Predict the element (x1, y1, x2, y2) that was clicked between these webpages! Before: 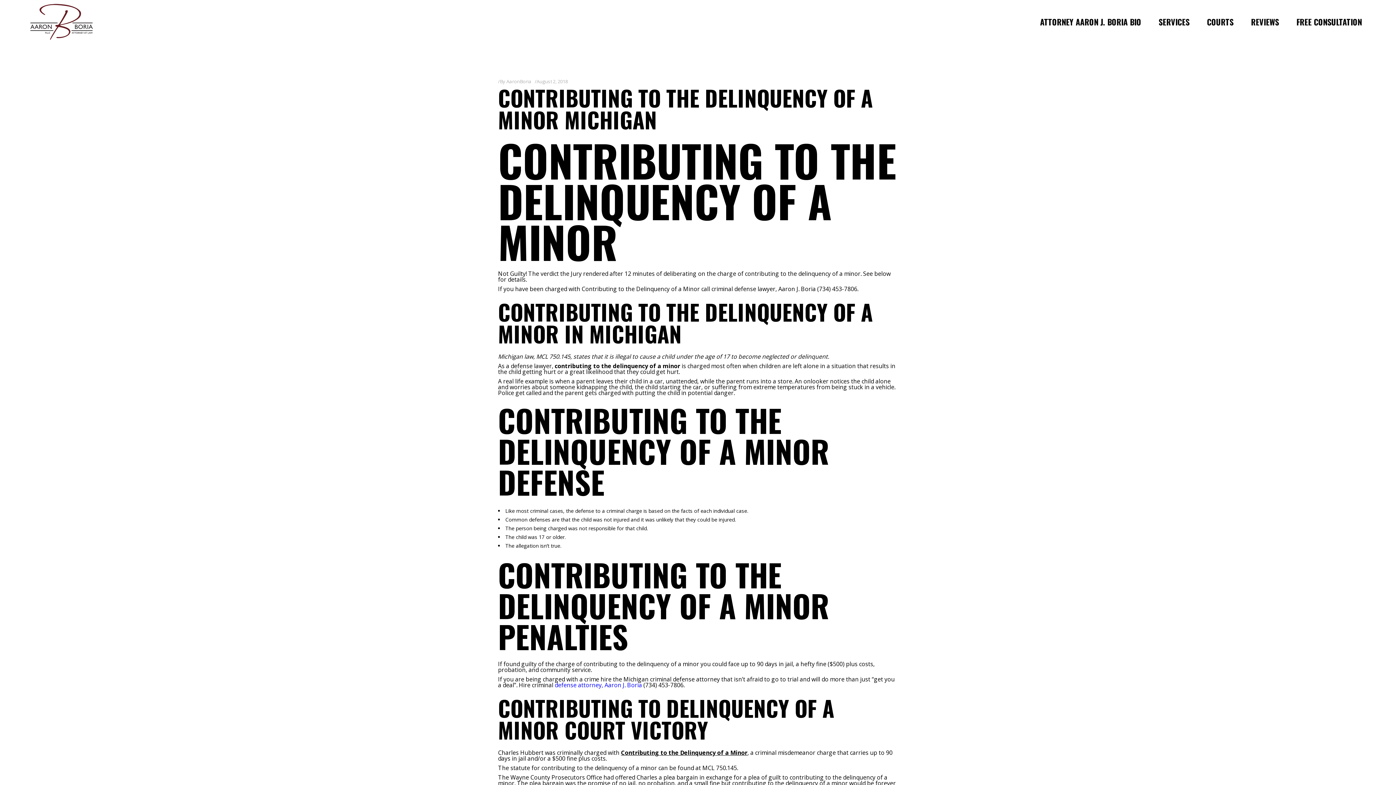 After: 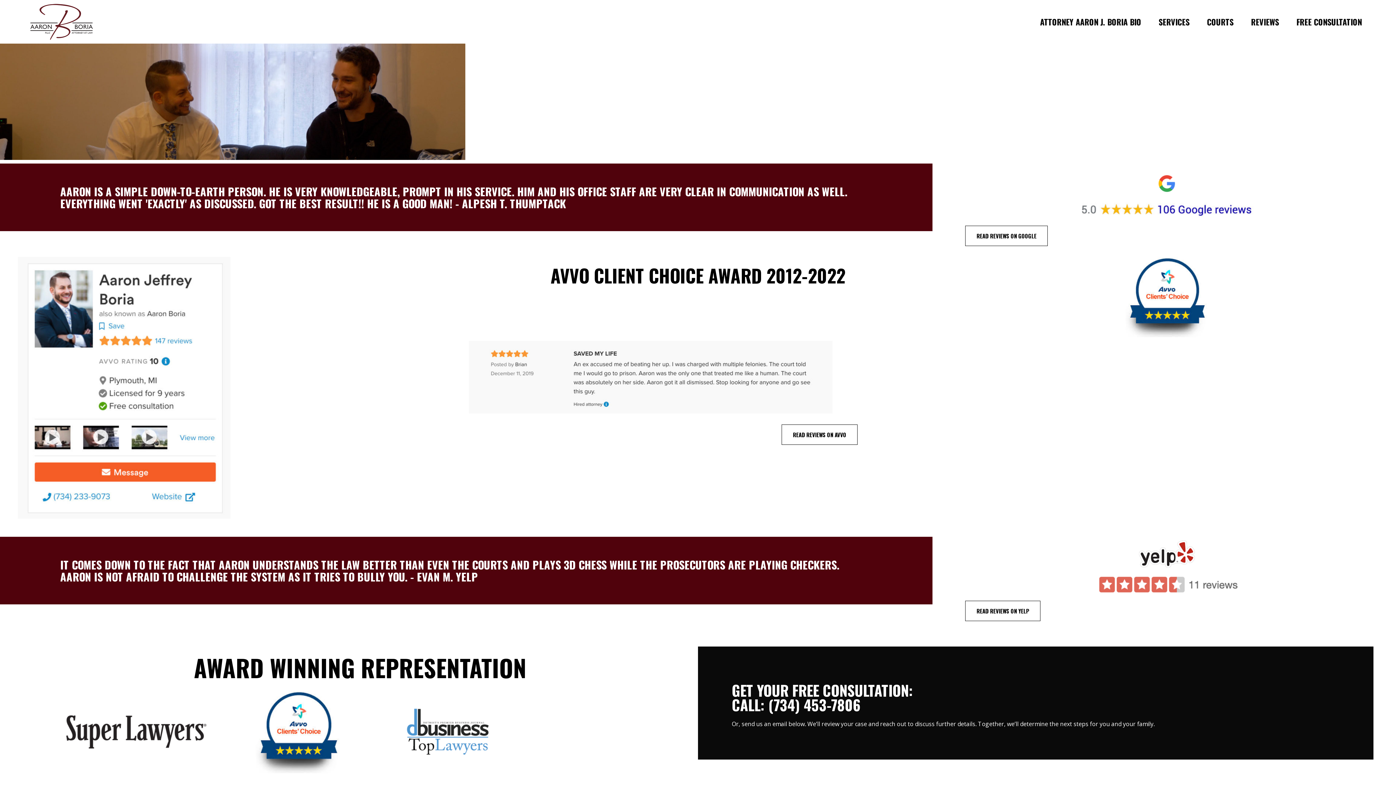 Action: bbox: (1242, 17, 1288, 26) label: REVIEWS